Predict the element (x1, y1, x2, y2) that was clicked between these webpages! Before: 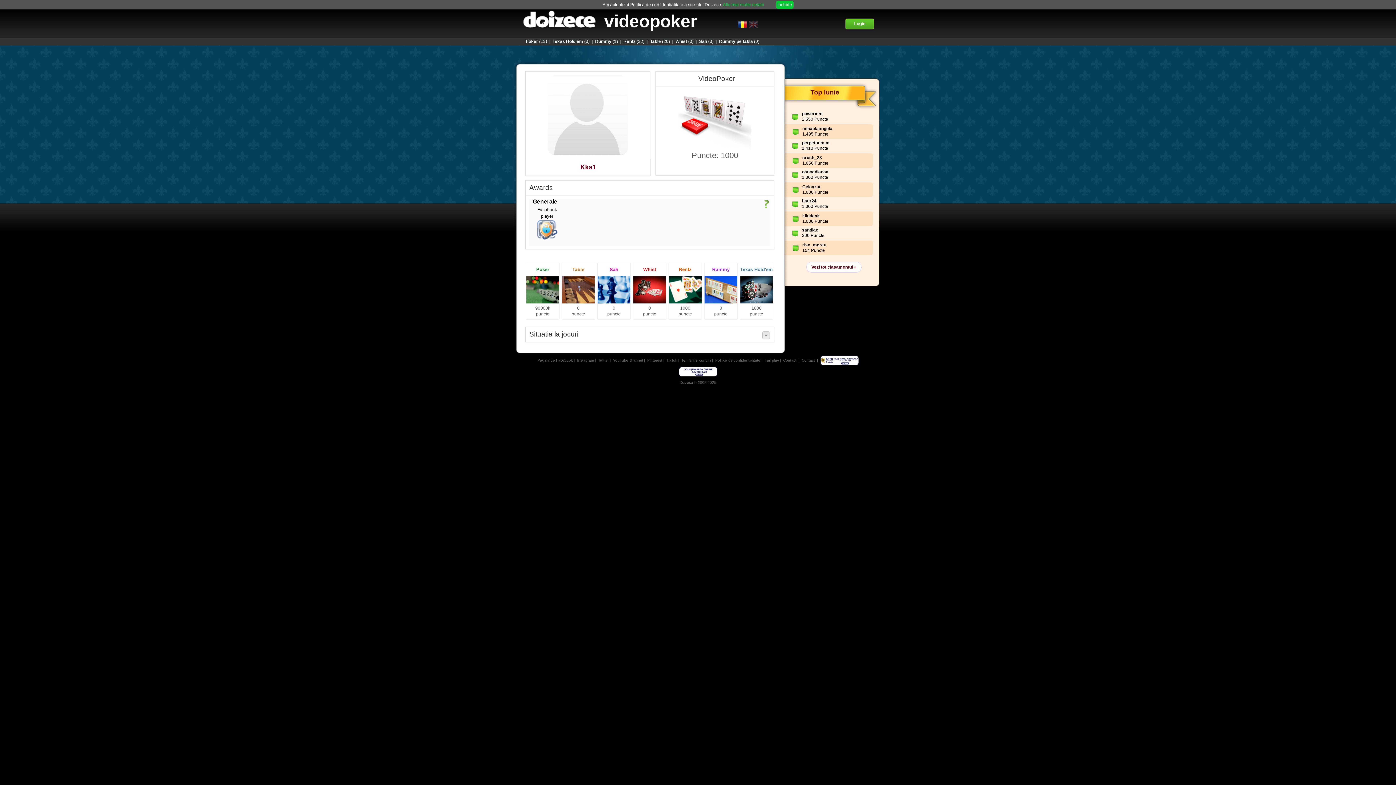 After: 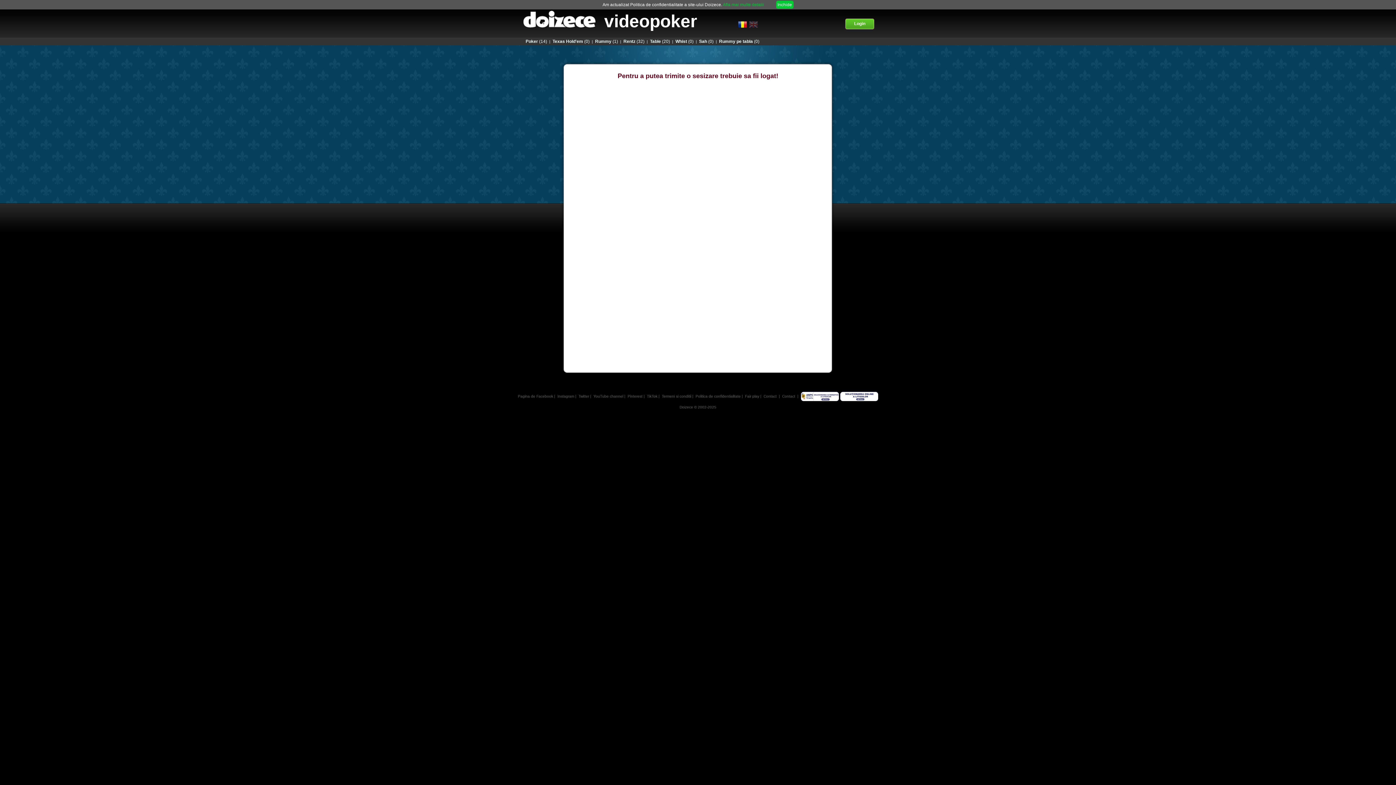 Action: label: Contact bbox: (802, 358, 815, 362)